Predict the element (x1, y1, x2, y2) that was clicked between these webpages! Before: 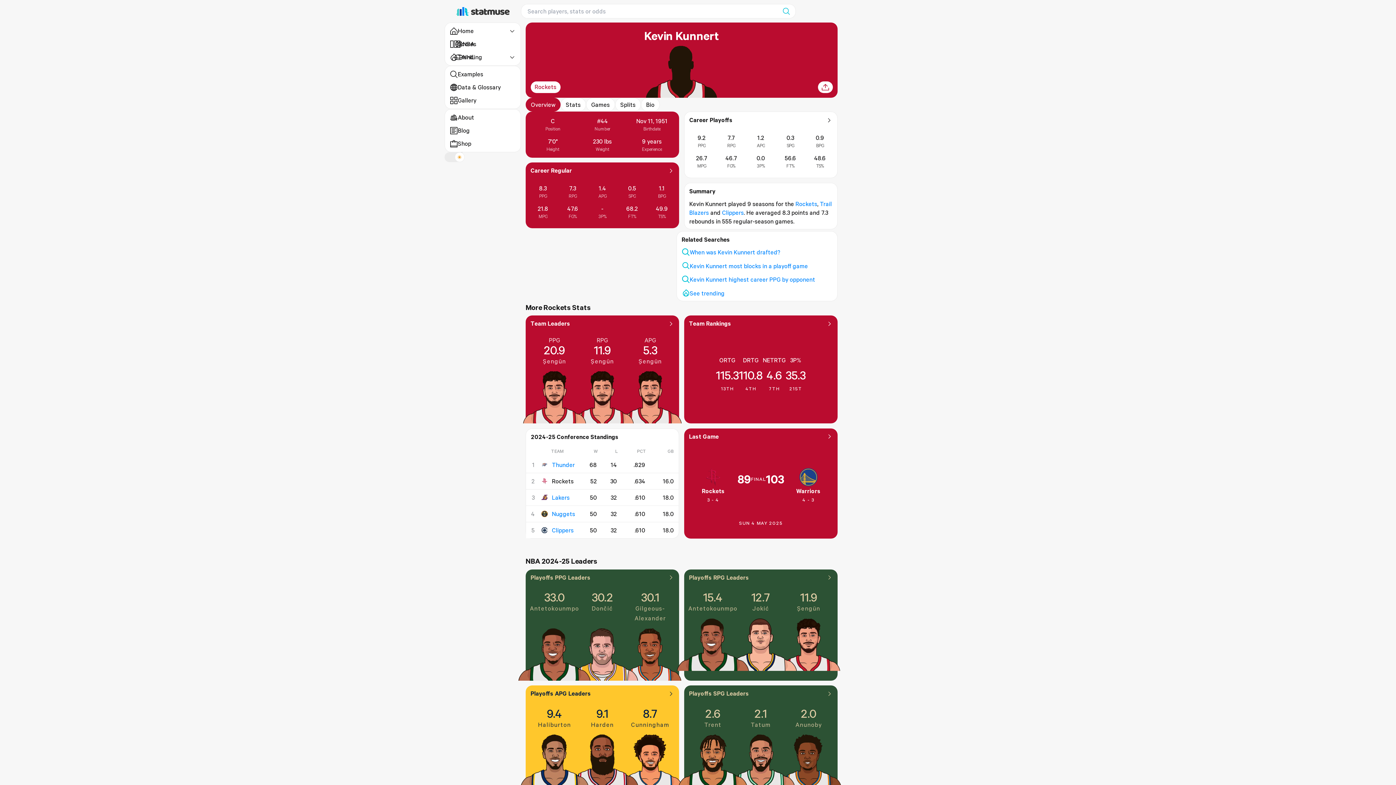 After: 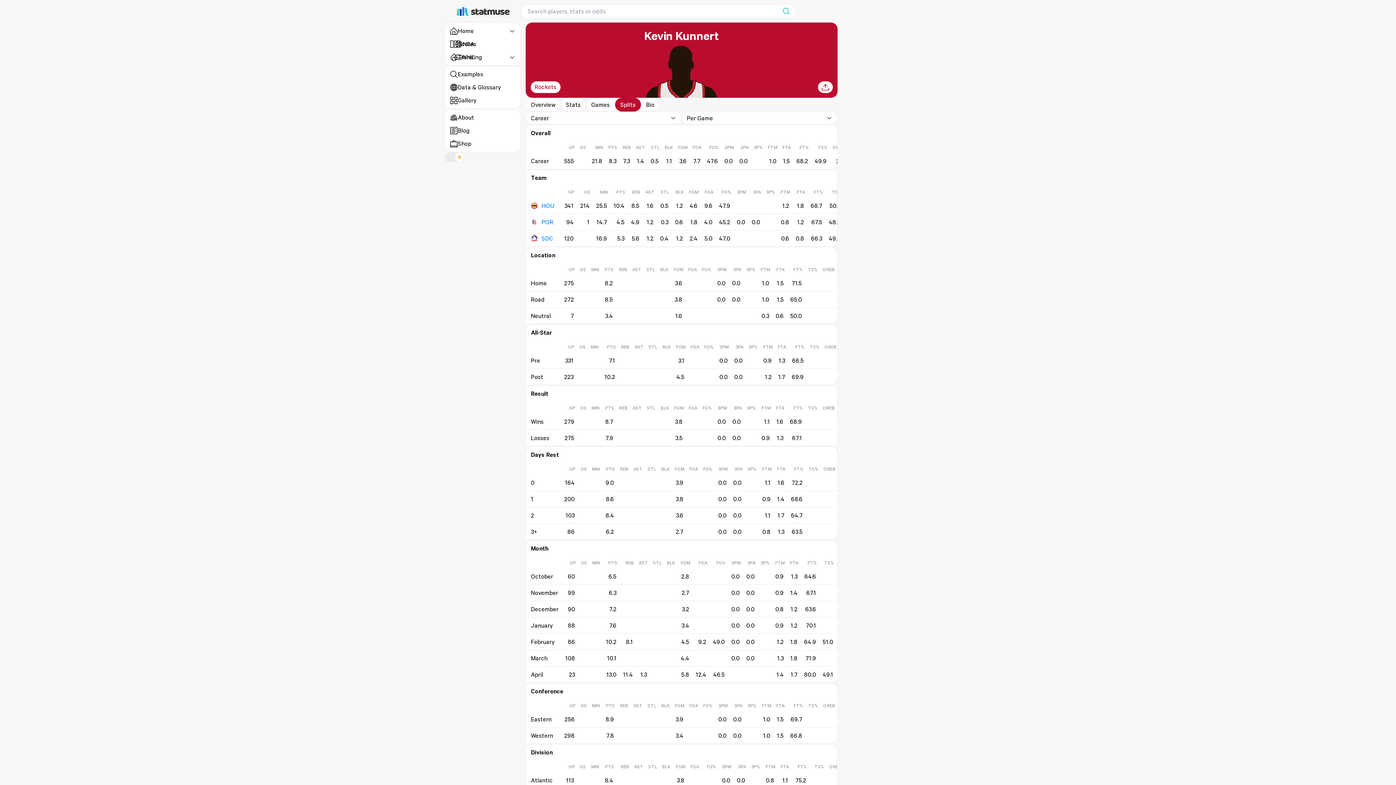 Action: bbox: (615, 97, 641, 111) label: Splits